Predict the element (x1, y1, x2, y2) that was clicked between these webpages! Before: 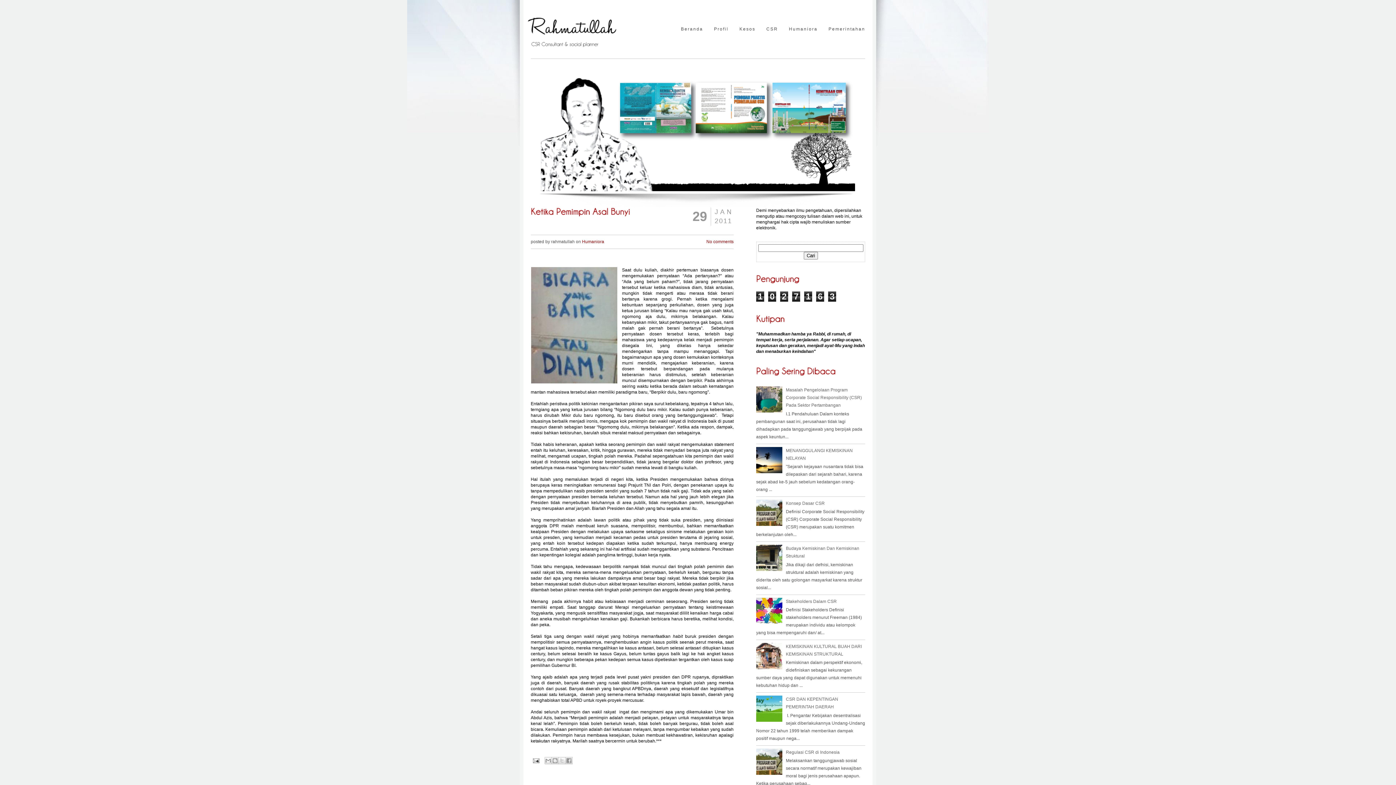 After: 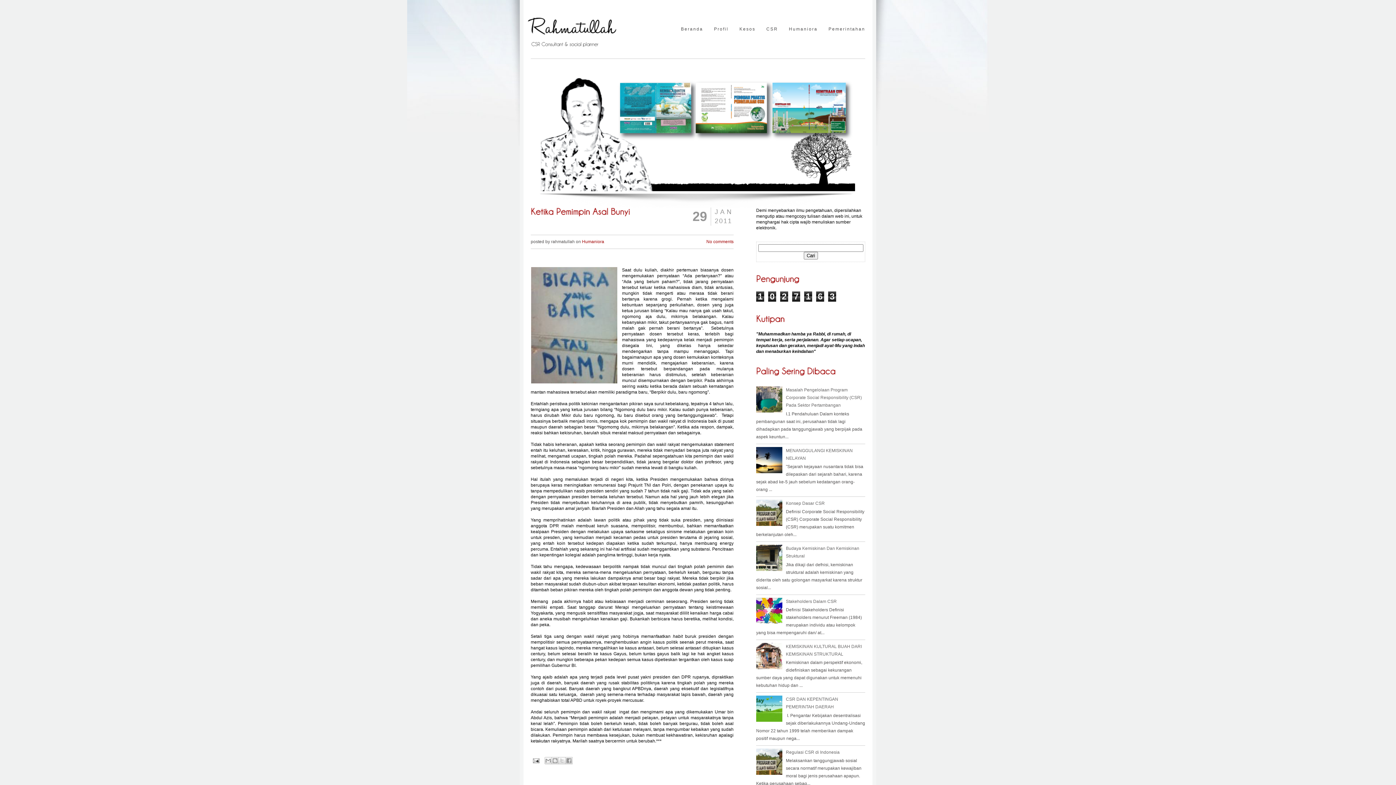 Action: bbox: (756, 620, 784, 625)